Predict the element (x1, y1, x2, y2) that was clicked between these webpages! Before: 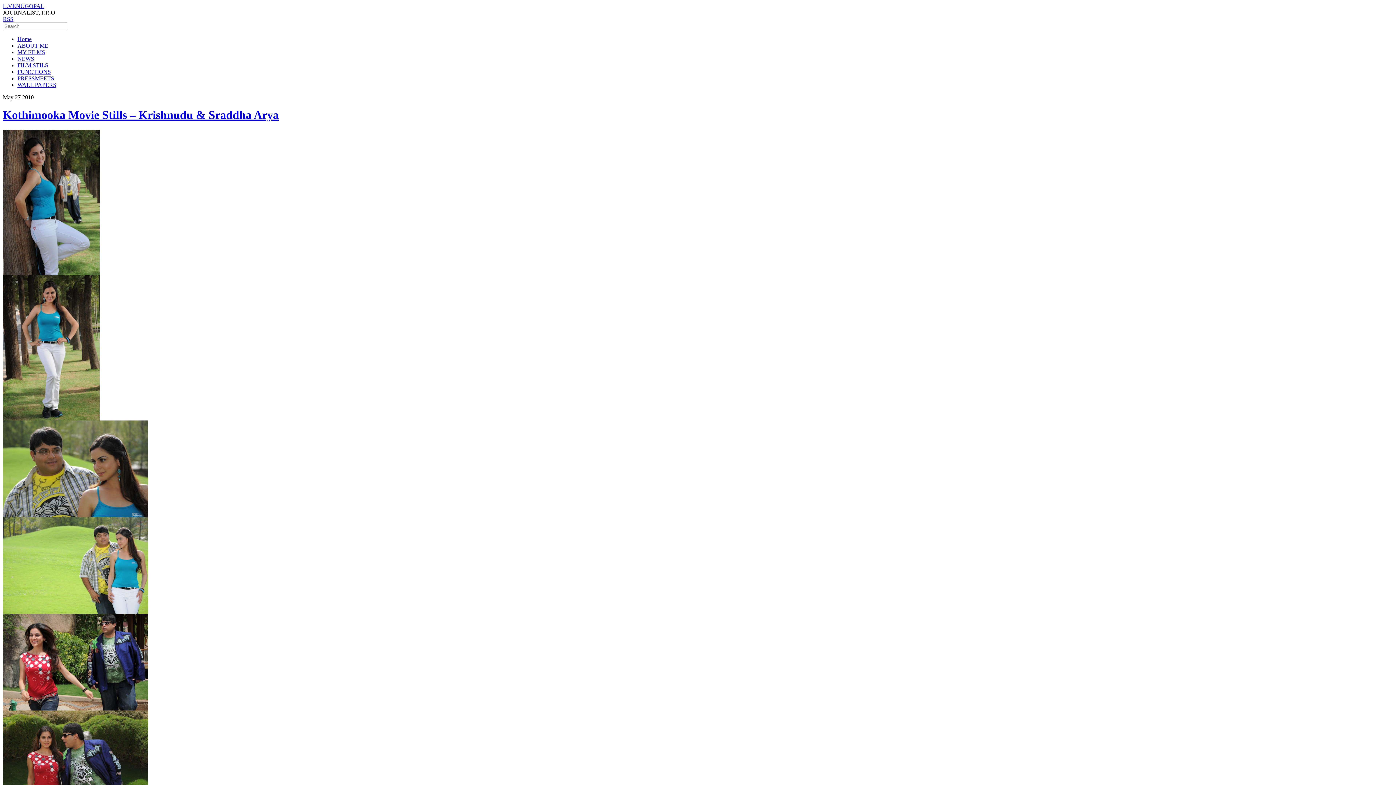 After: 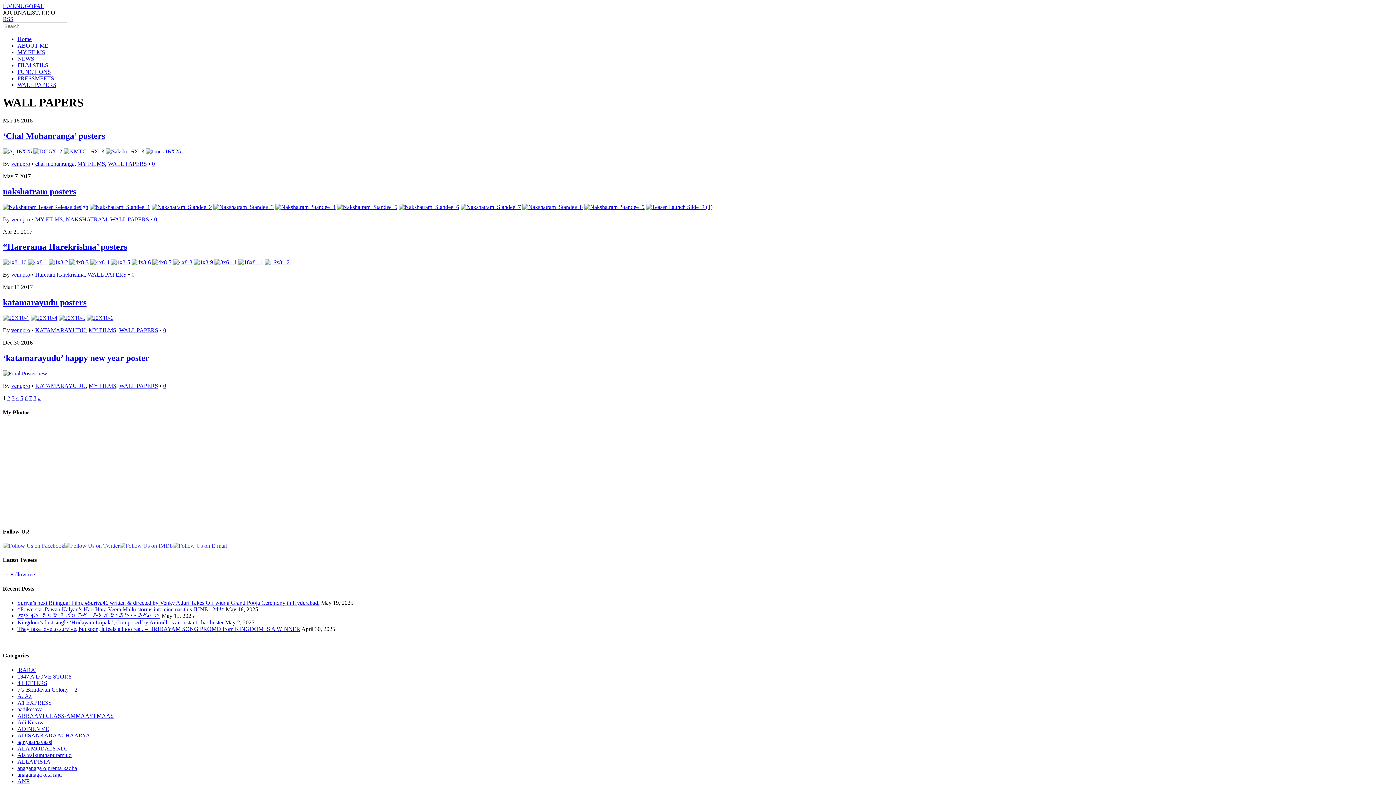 Action: label: WALL PAPERS bbox: (17, 81, 56, 88)